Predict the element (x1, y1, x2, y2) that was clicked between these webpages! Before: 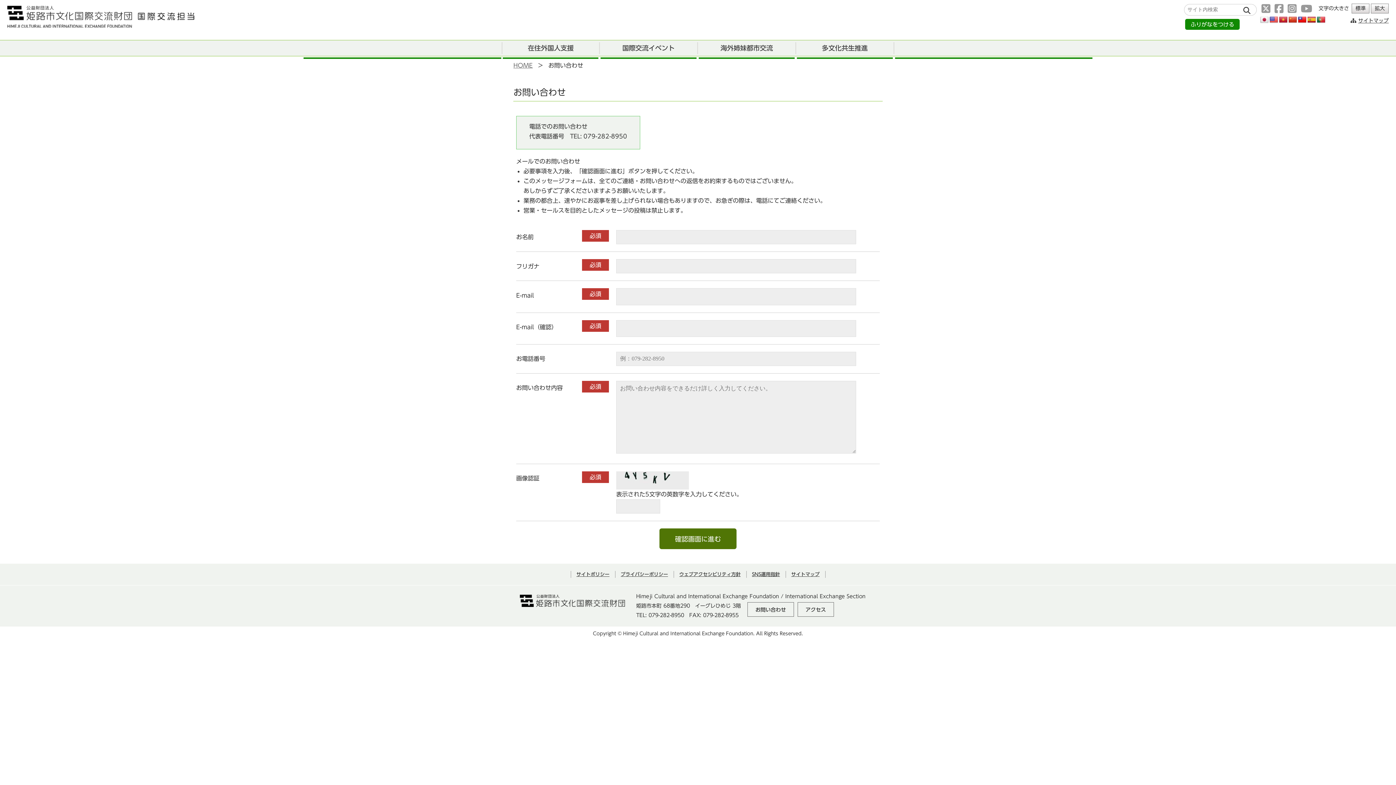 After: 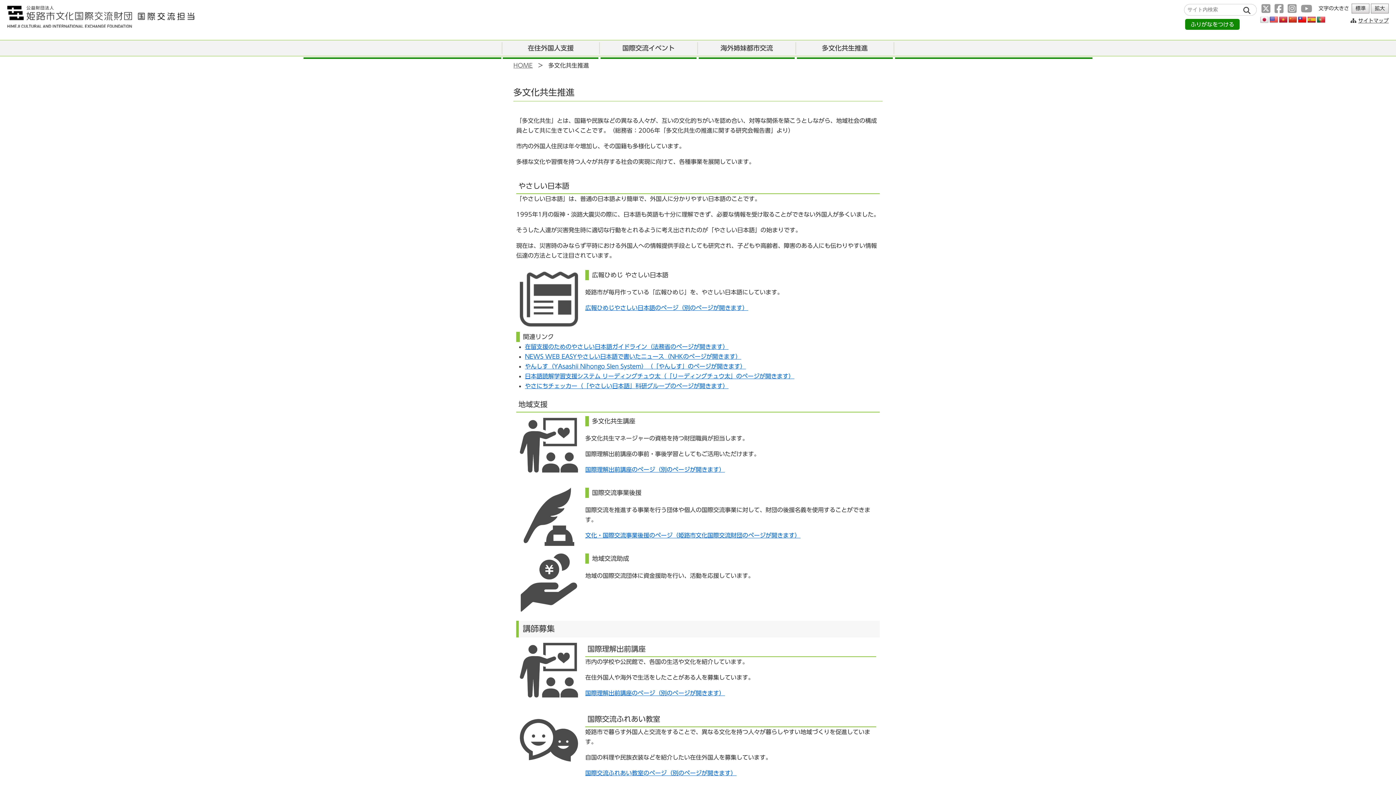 Action: bbox: (796, 42, 893, 54) label: 多文化共生推進